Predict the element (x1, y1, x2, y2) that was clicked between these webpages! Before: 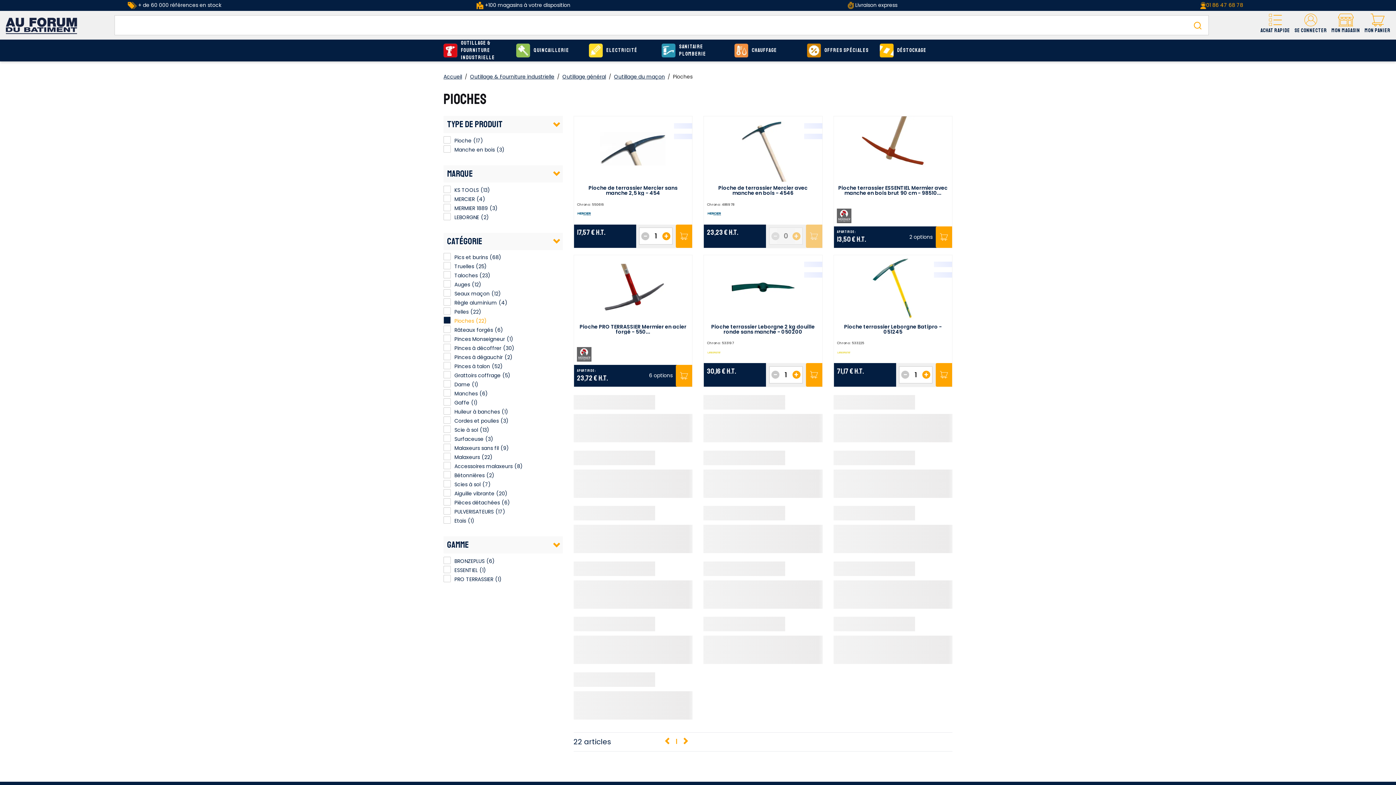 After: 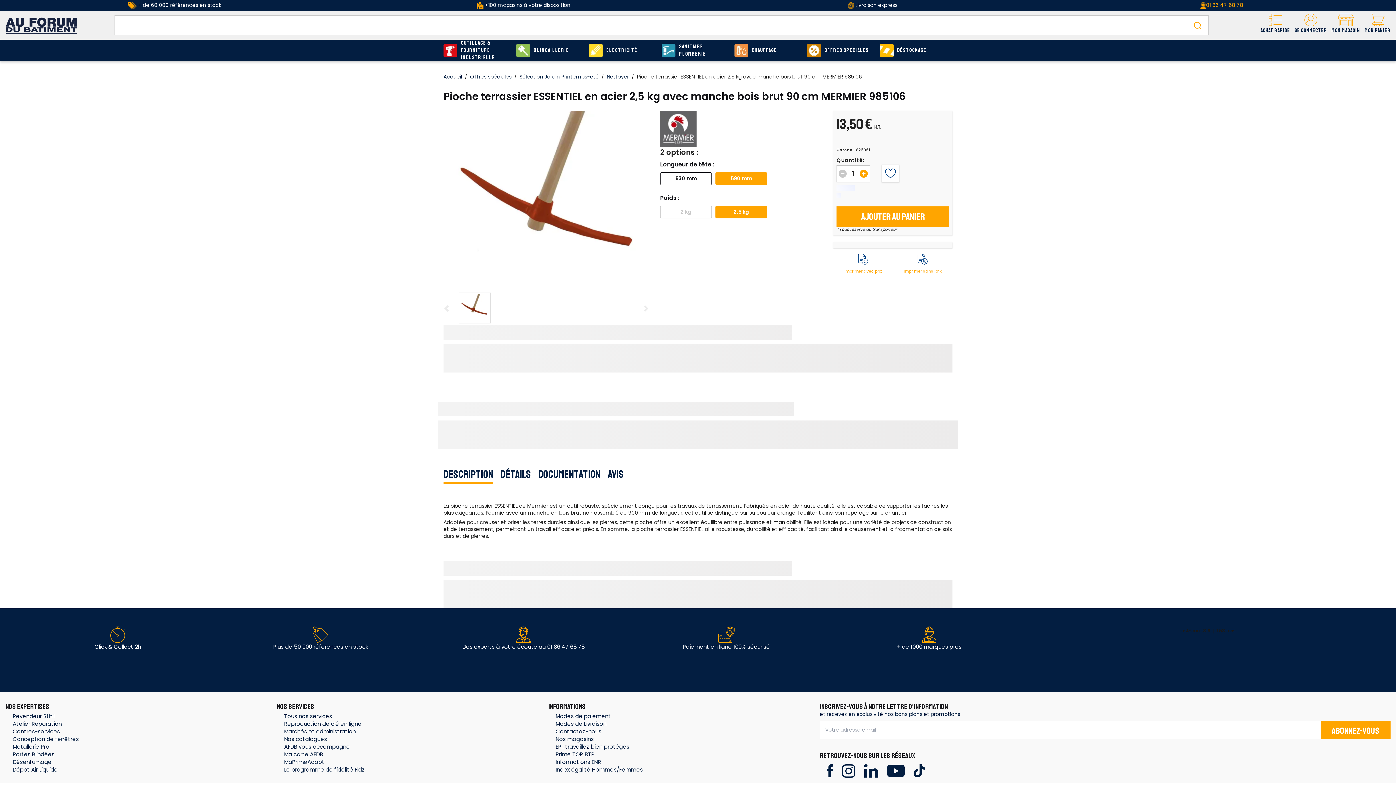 Action: bbox: (936, 226, 952, 248)